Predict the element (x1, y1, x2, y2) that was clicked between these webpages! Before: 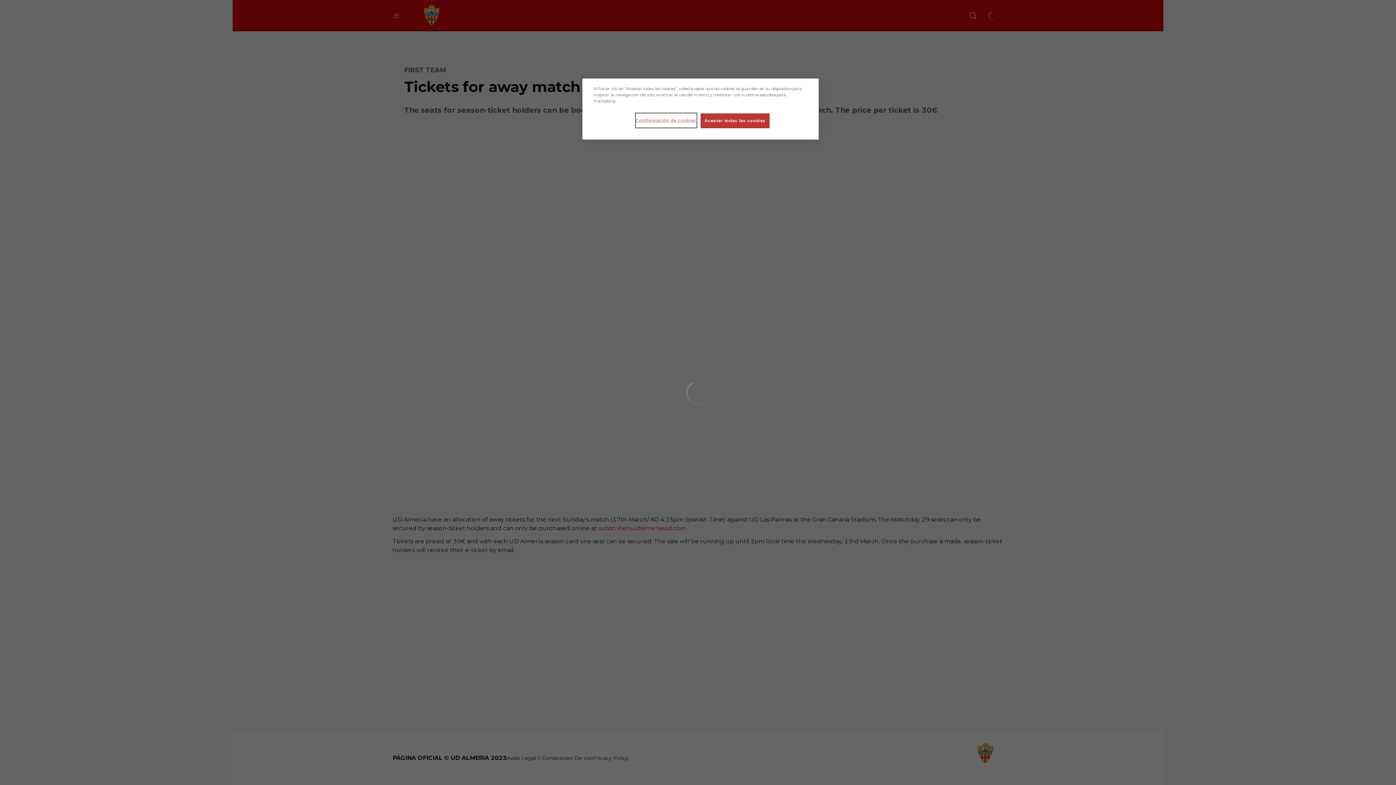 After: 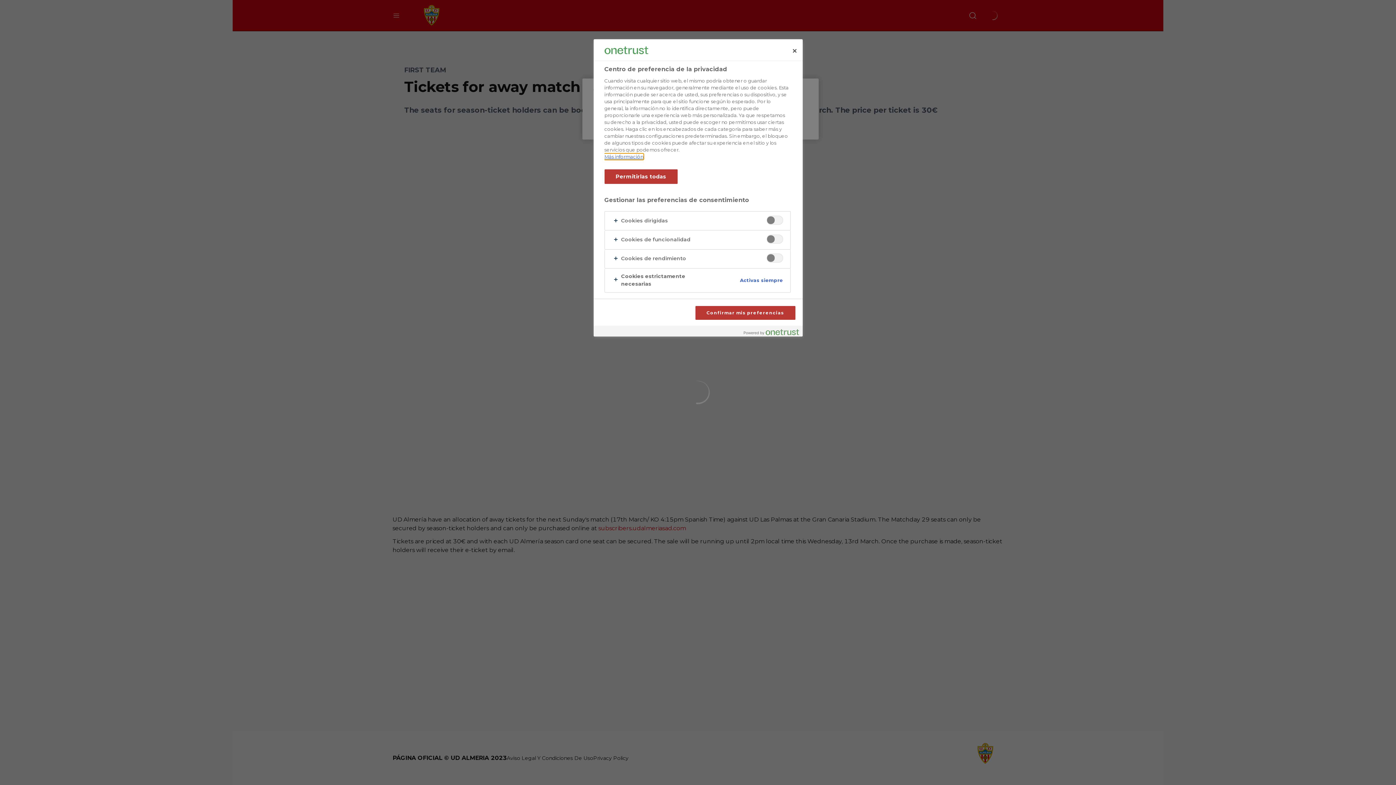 Action: bbox: (635, 113, 696, 127) label: Configuración de cookies